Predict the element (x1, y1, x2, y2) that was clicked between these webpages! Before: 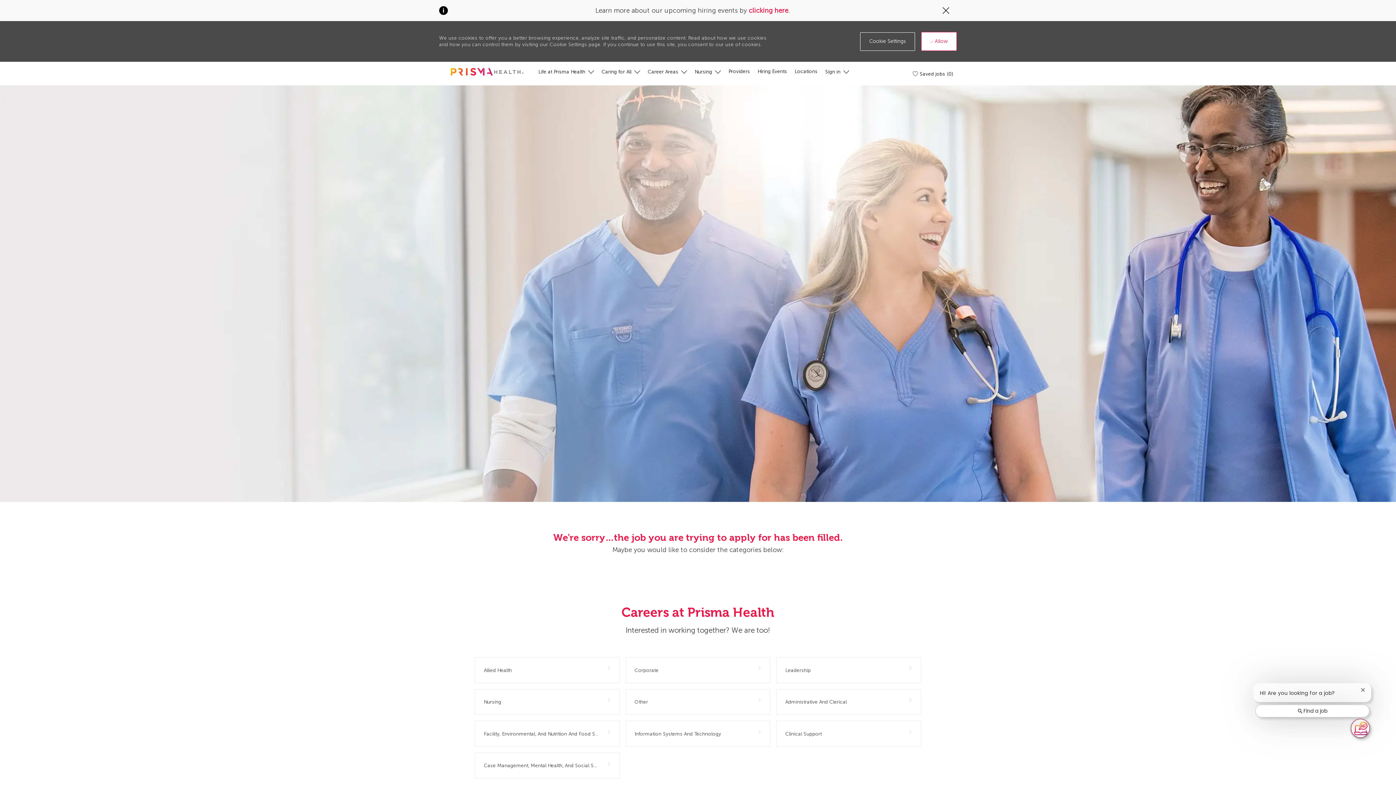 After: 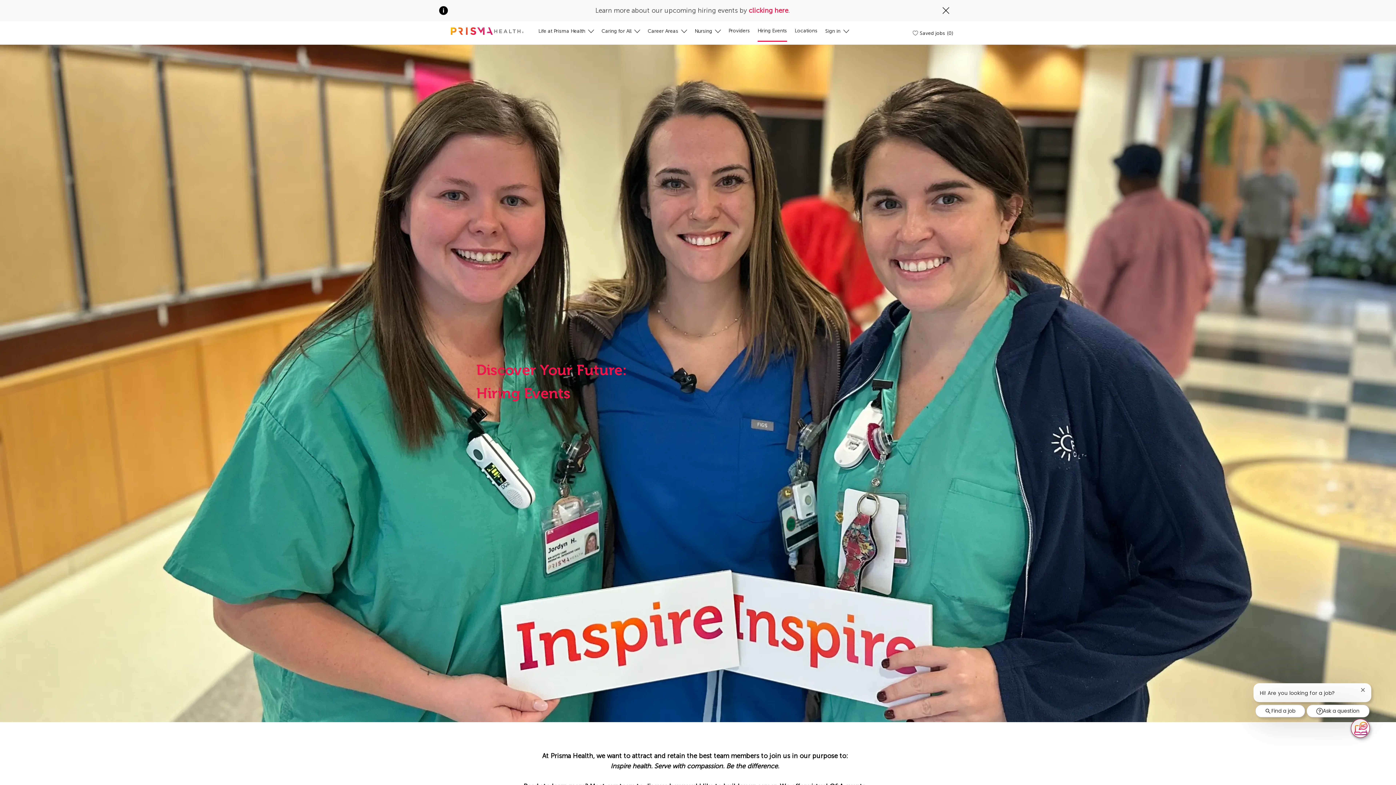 Action: label: clicking here bbox: (748, 6, 788, 14)